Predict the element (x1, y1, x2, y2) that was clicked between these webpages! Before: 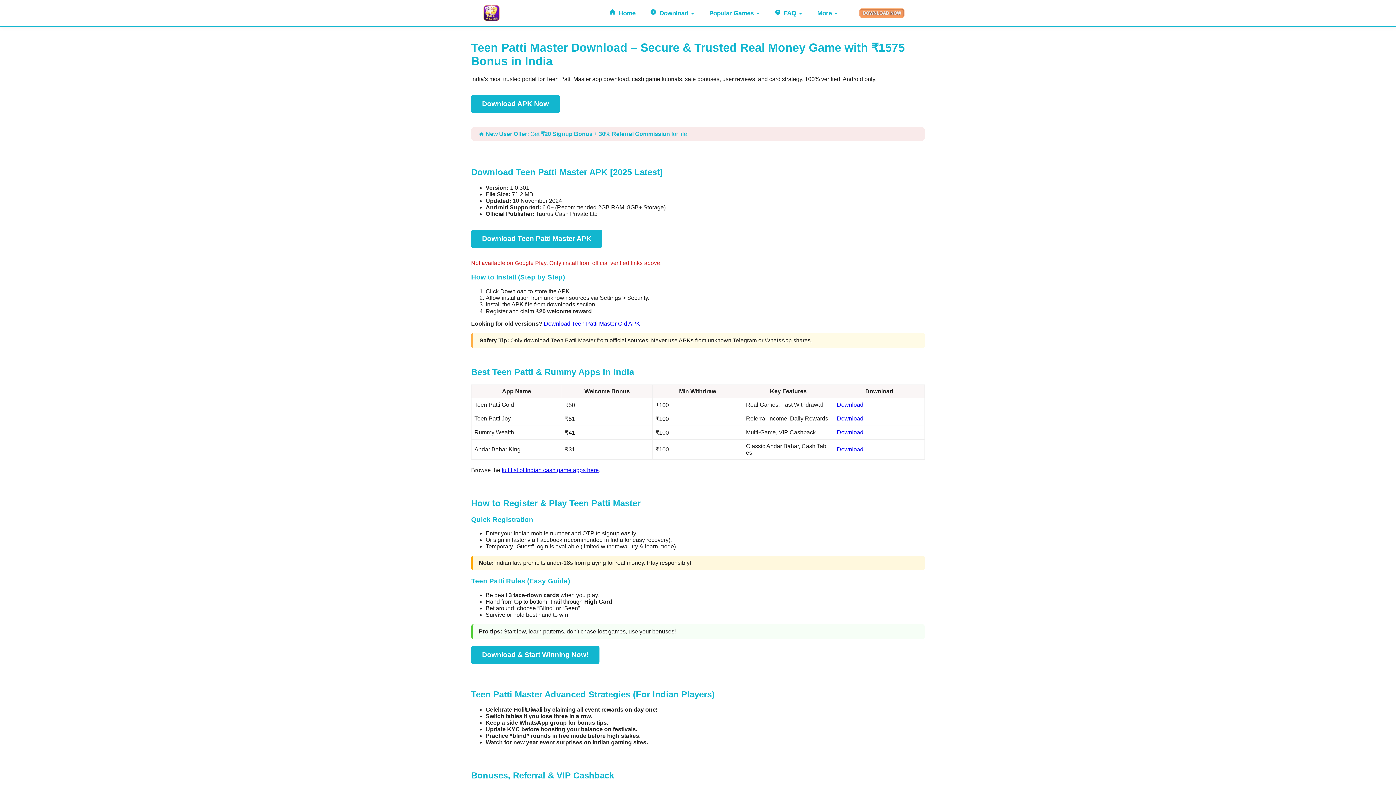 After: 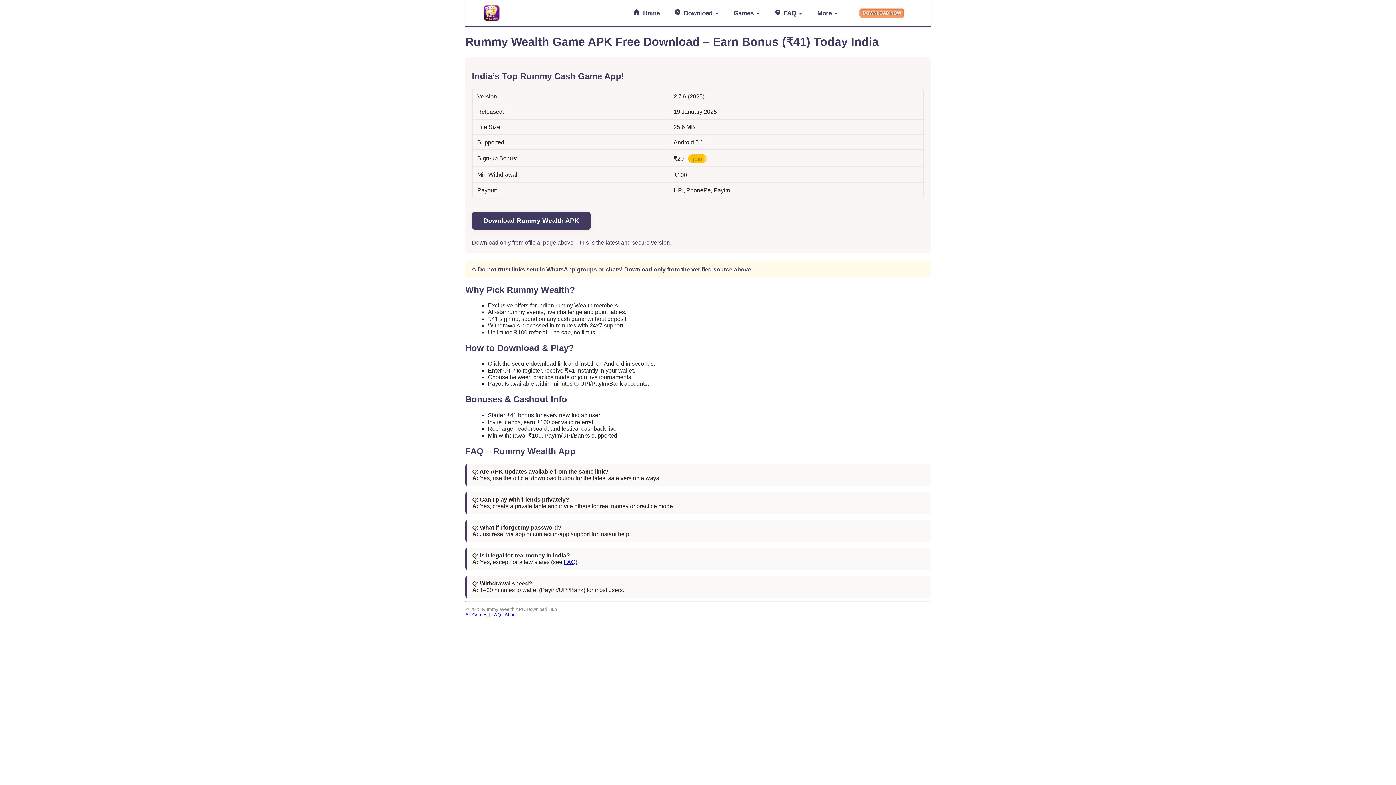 Action: bbox: (837, 429, 863, 435) label: Download